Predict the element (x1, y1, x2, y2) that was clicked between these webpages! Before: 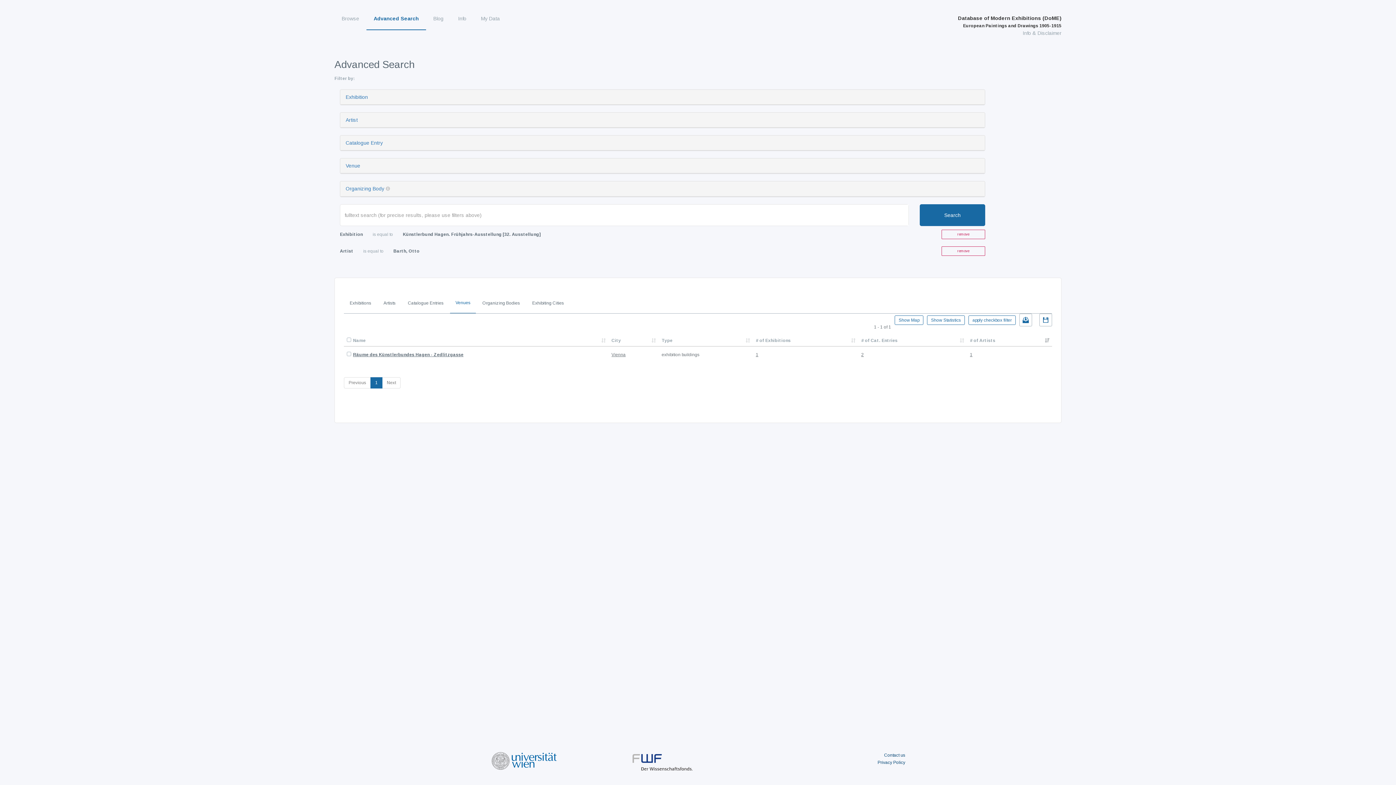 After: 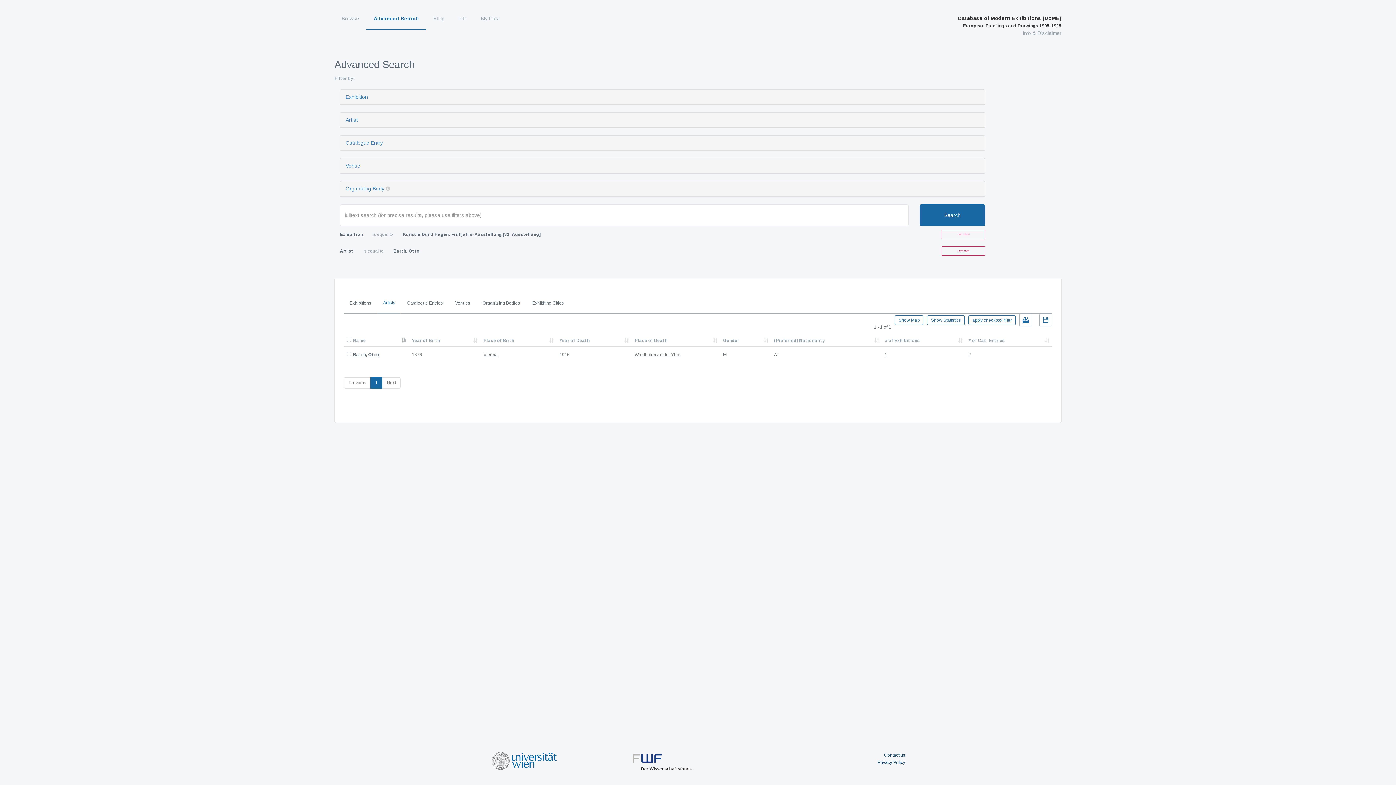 Action: bbox: (377, 292, 401, 313) label: Artists